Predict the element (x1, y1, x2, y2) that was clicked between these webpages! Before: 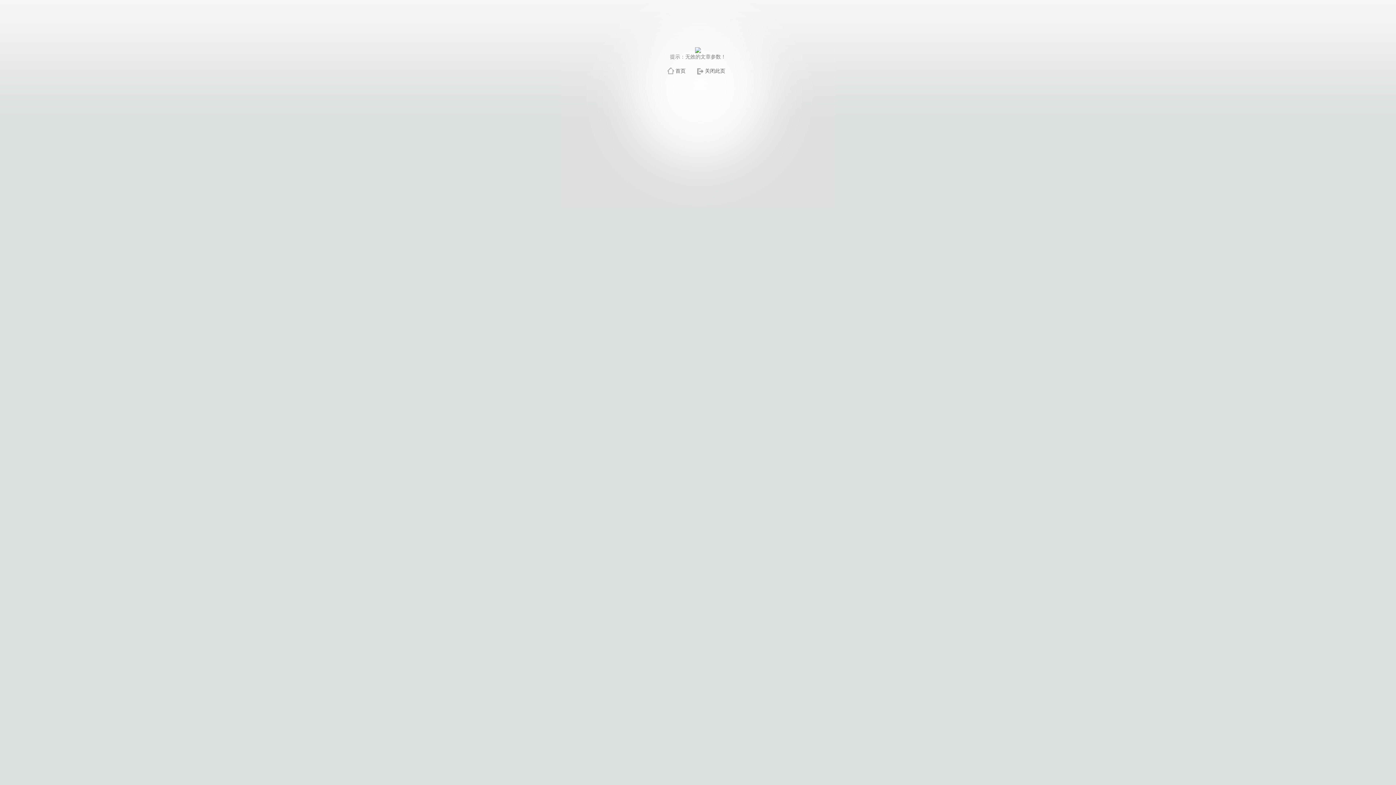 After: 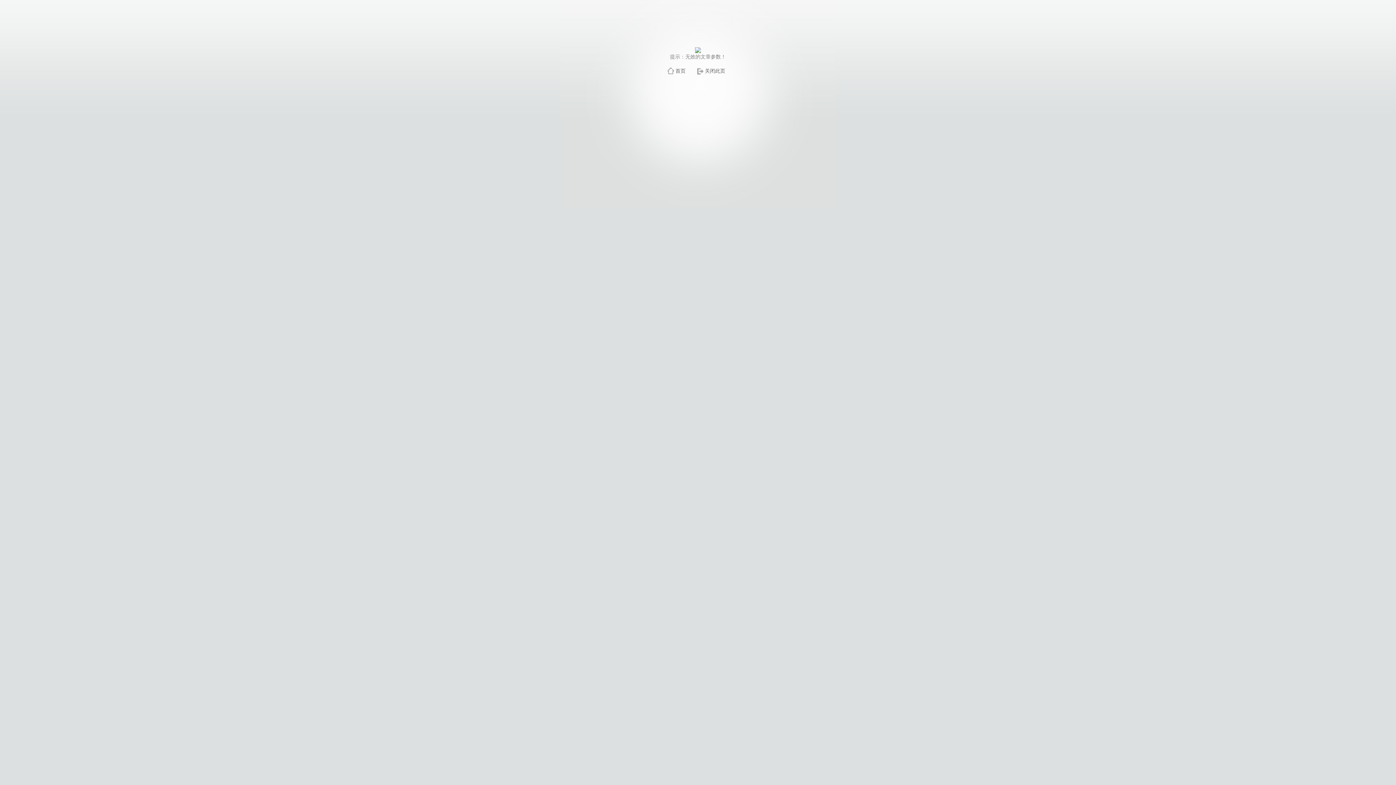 Action: bbox: (705, 68, 725, 73) label: 关闭此页